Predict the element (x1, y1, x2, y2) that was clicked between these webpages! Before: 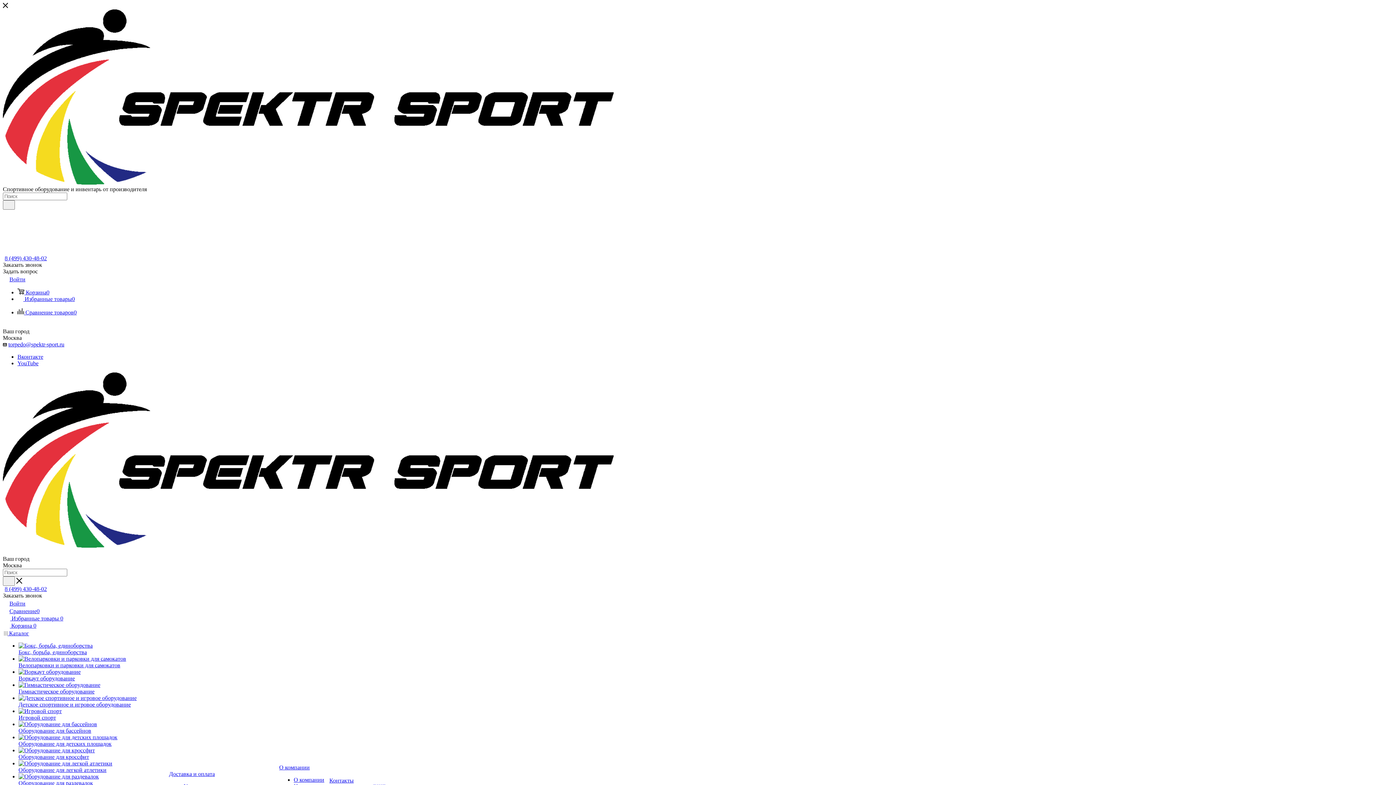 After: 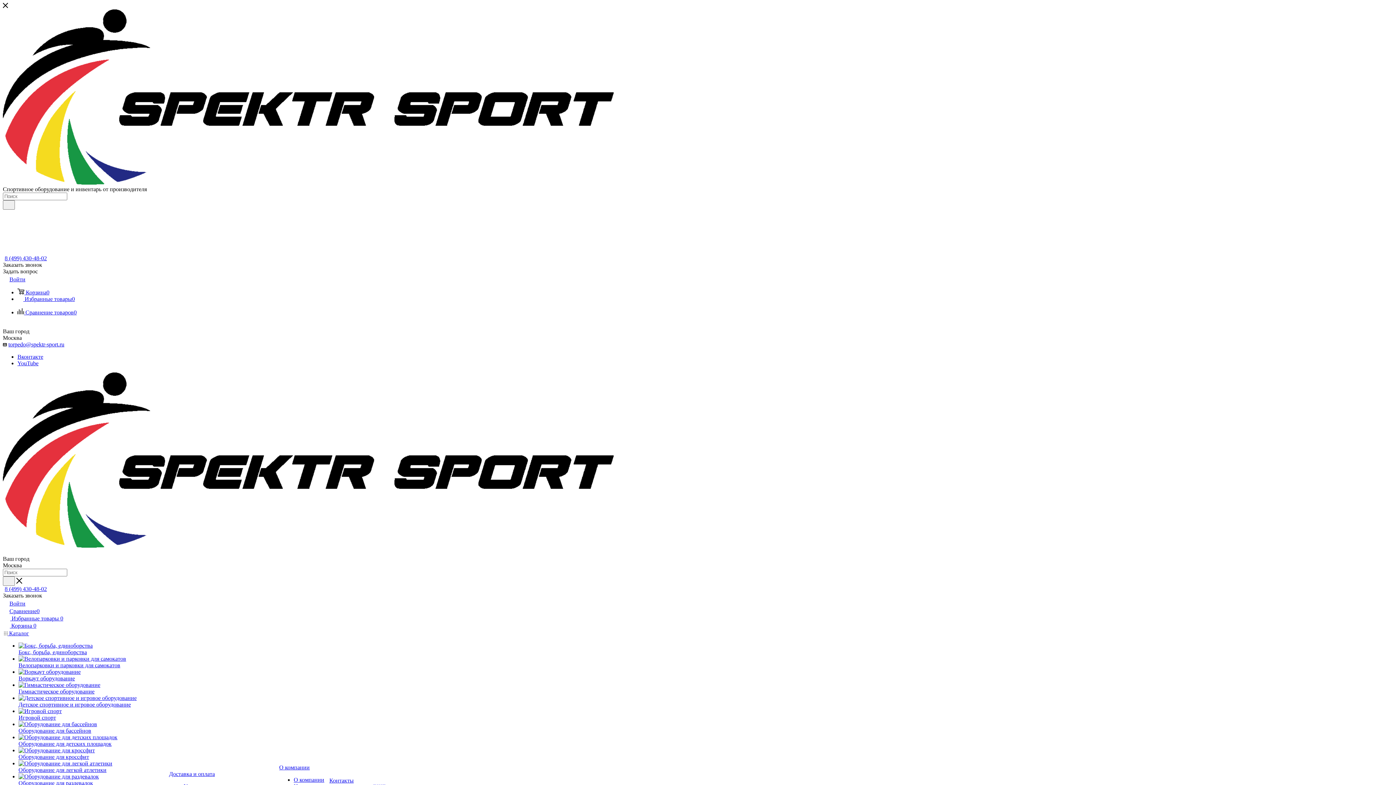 Action: bbox: (18, 642, 92, 649)